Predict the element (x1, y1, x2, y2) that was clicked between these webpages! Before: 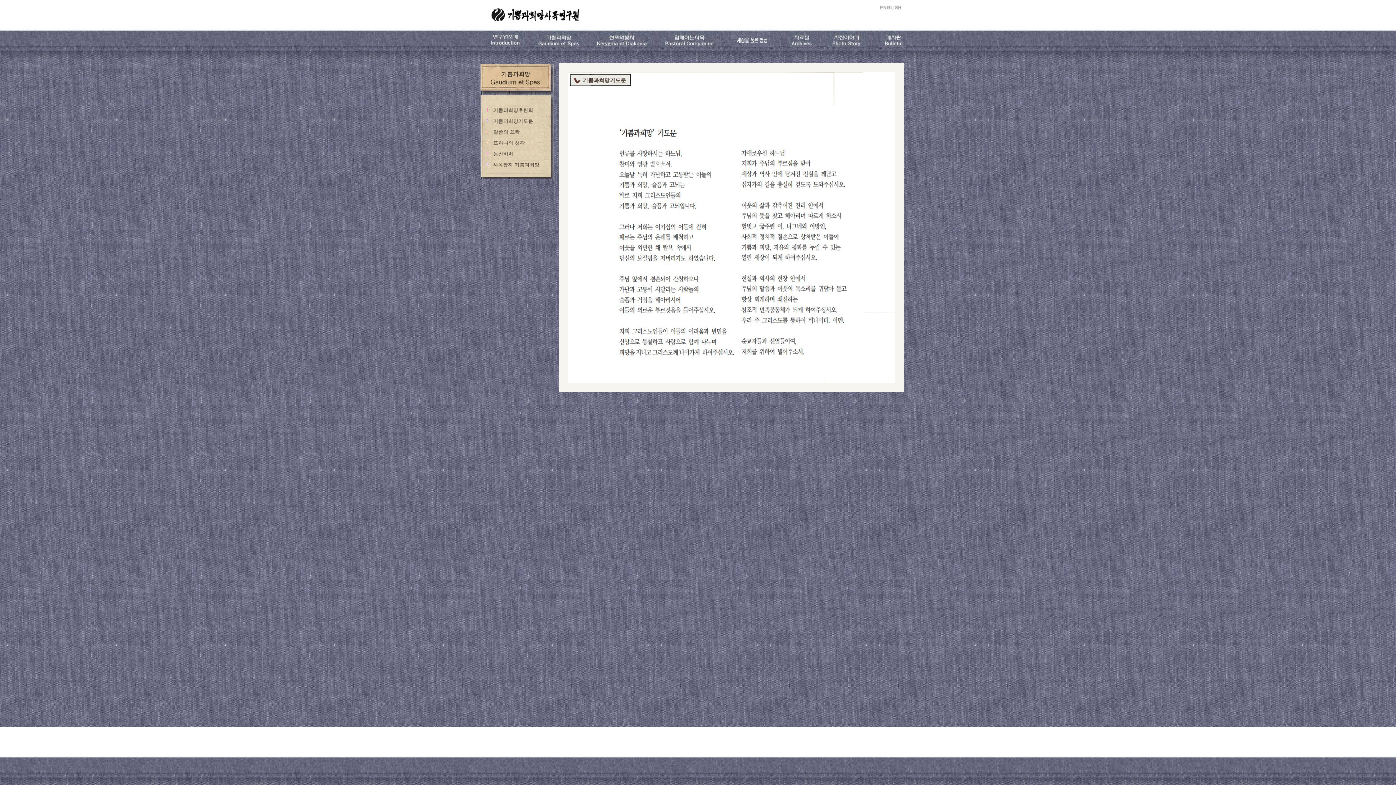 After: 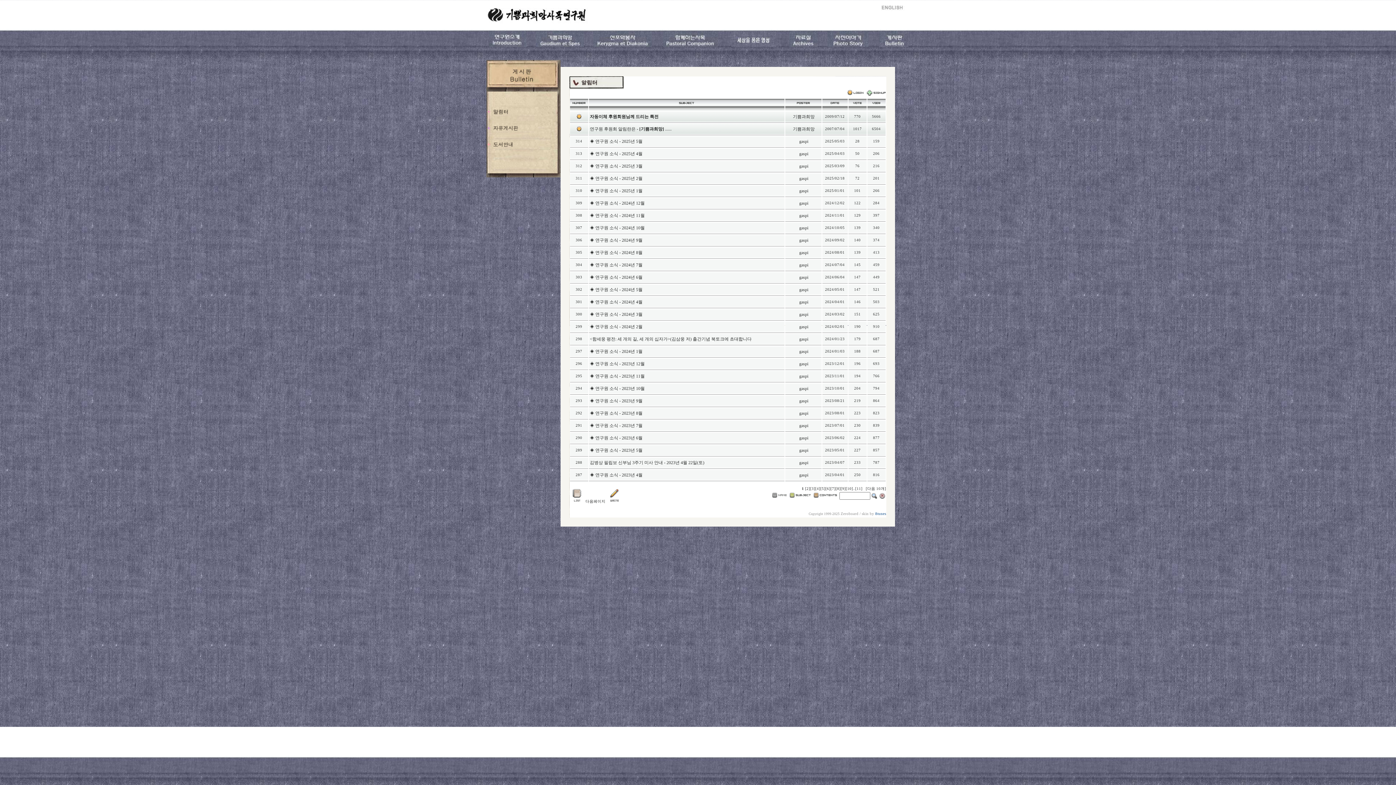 Action: bbox: (879, 41, 907, 48)